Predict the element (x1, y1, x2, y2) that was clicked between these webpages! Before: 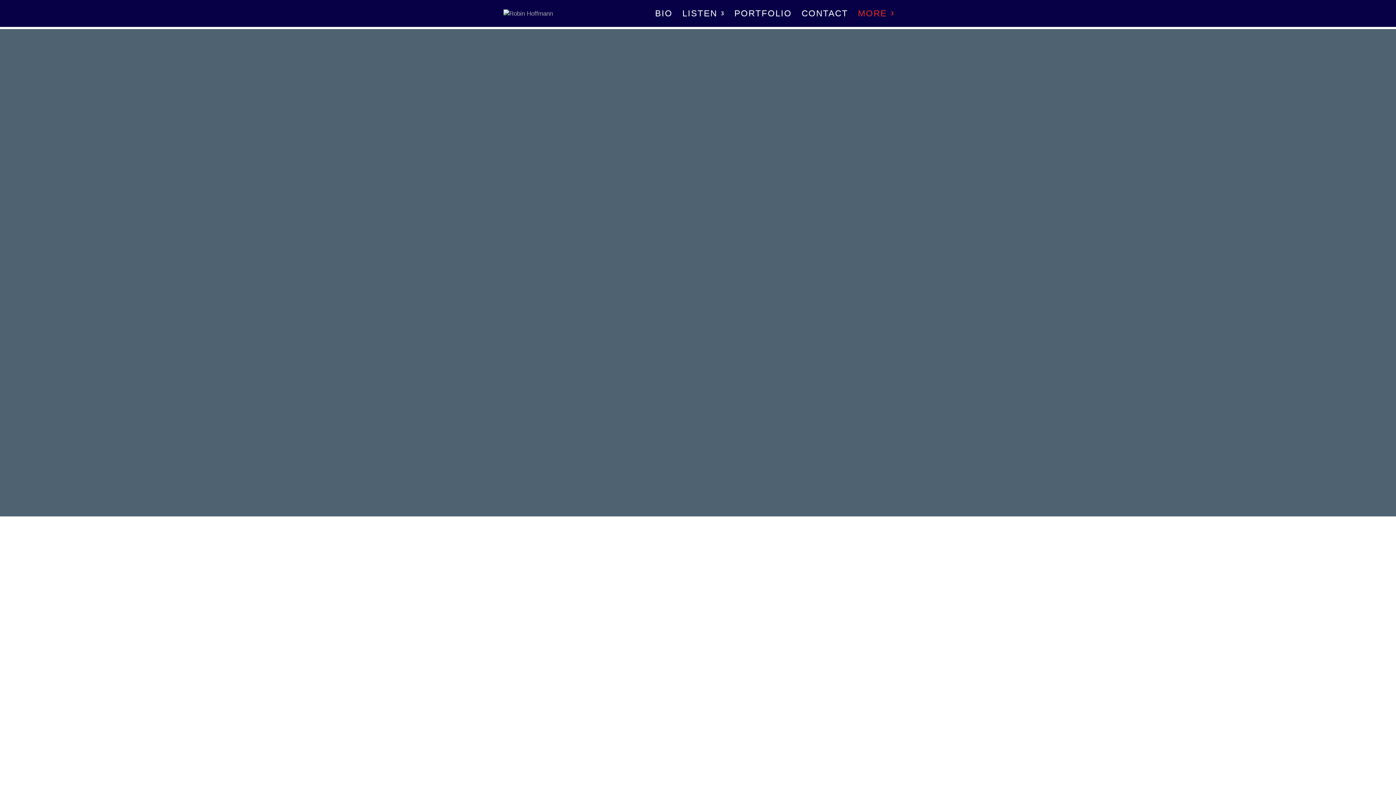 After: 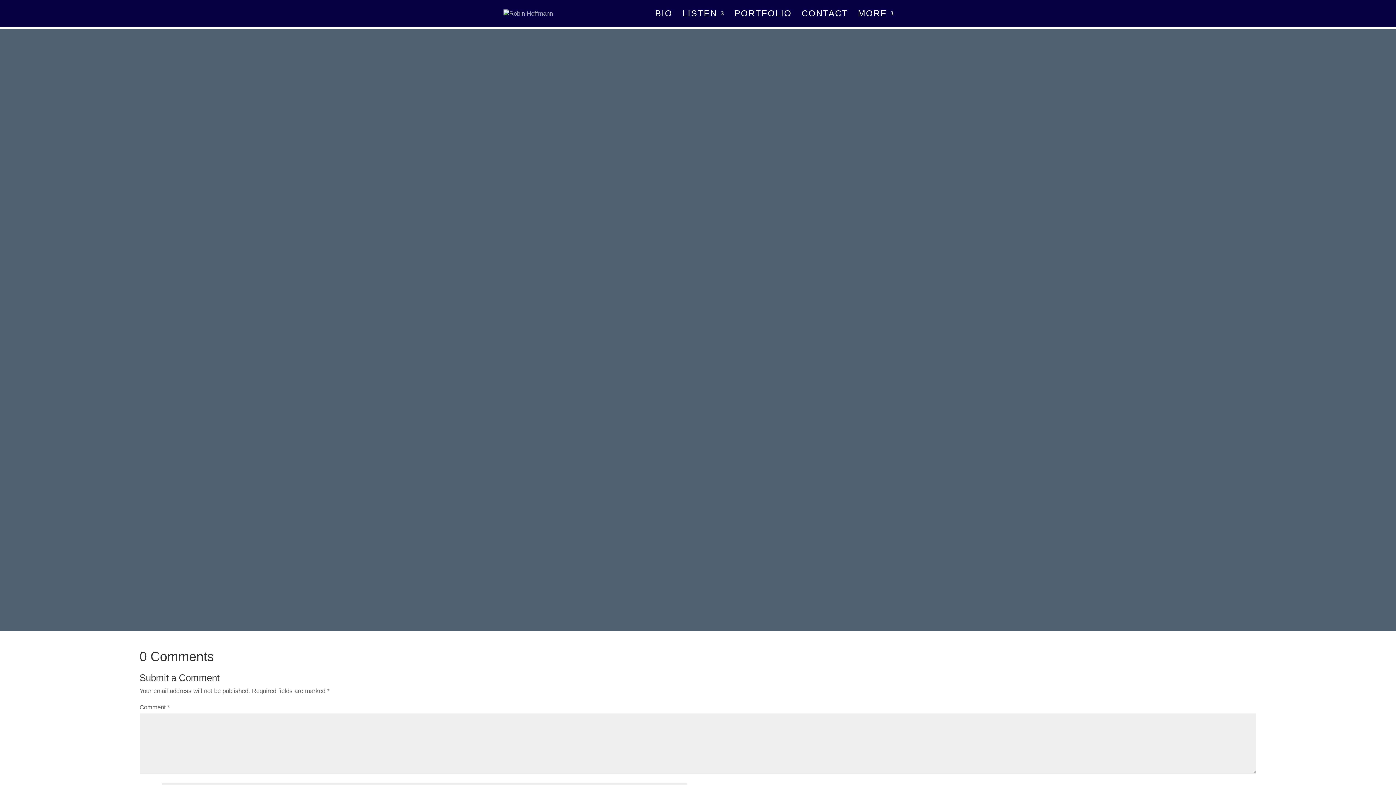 Action: bbox: (509, 692, 660, 700) label: THE END OF DAILY FILM SCORING BITS?